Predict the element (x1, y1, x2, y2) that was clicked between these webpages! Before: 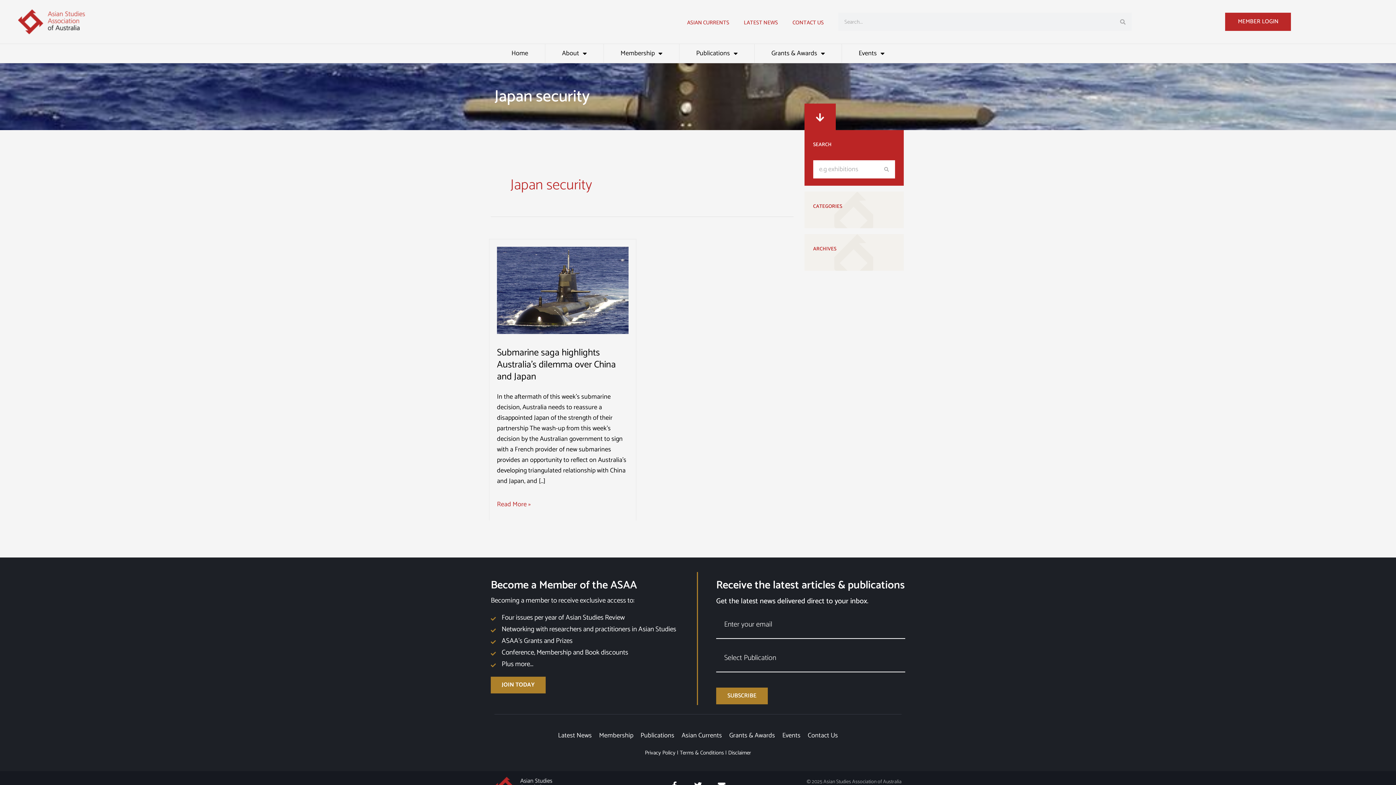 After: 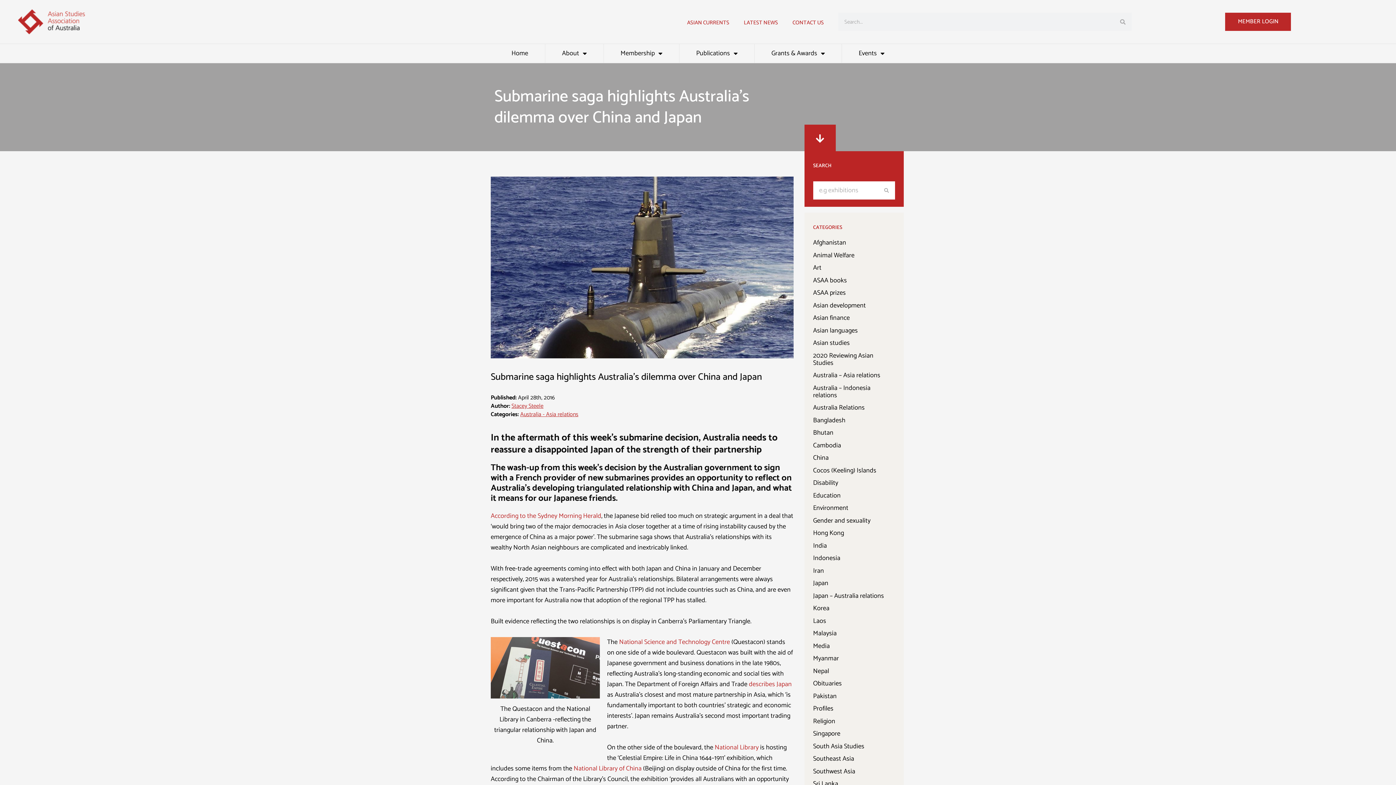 Action: bbox: (497, 344, 616, 384) label: Submarine saga highlights Australia’s dilemma over China and Japan